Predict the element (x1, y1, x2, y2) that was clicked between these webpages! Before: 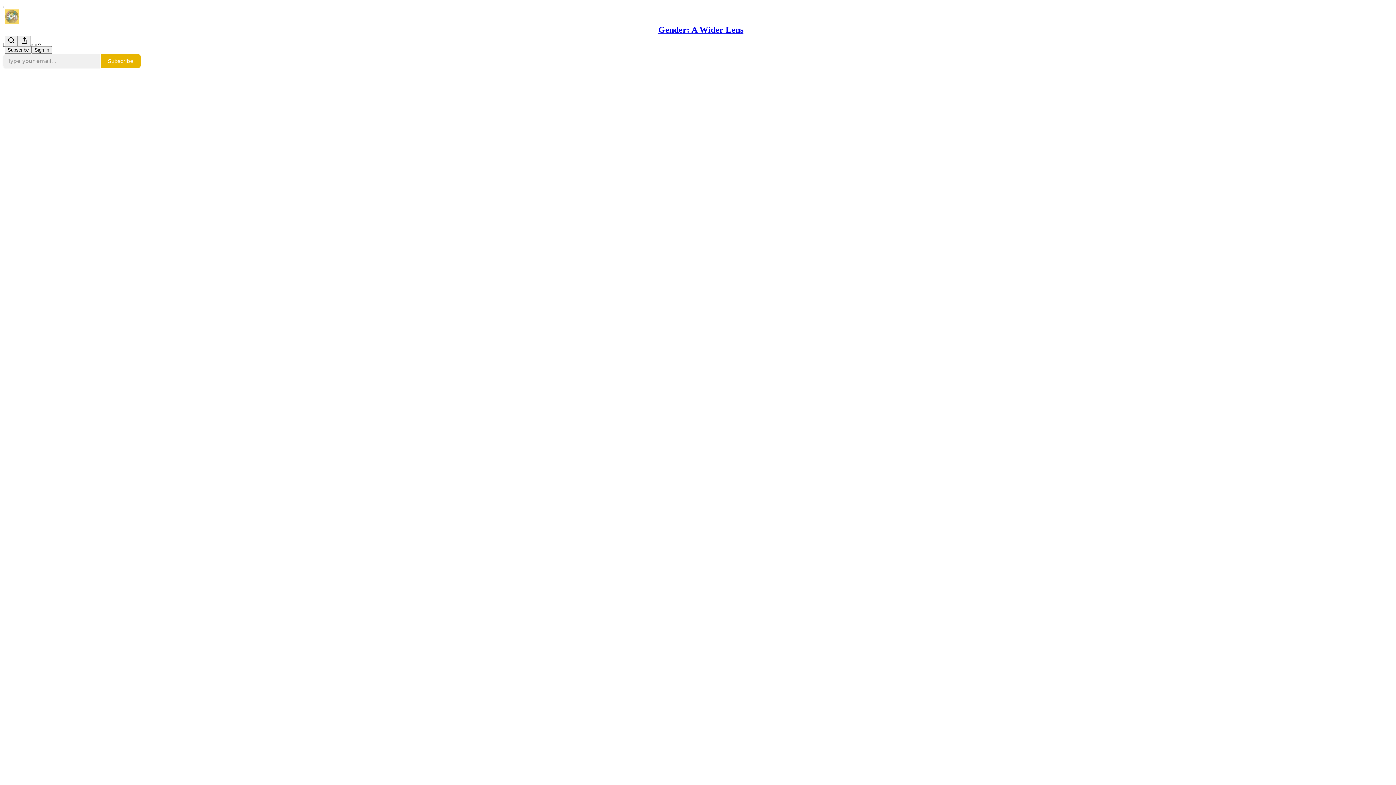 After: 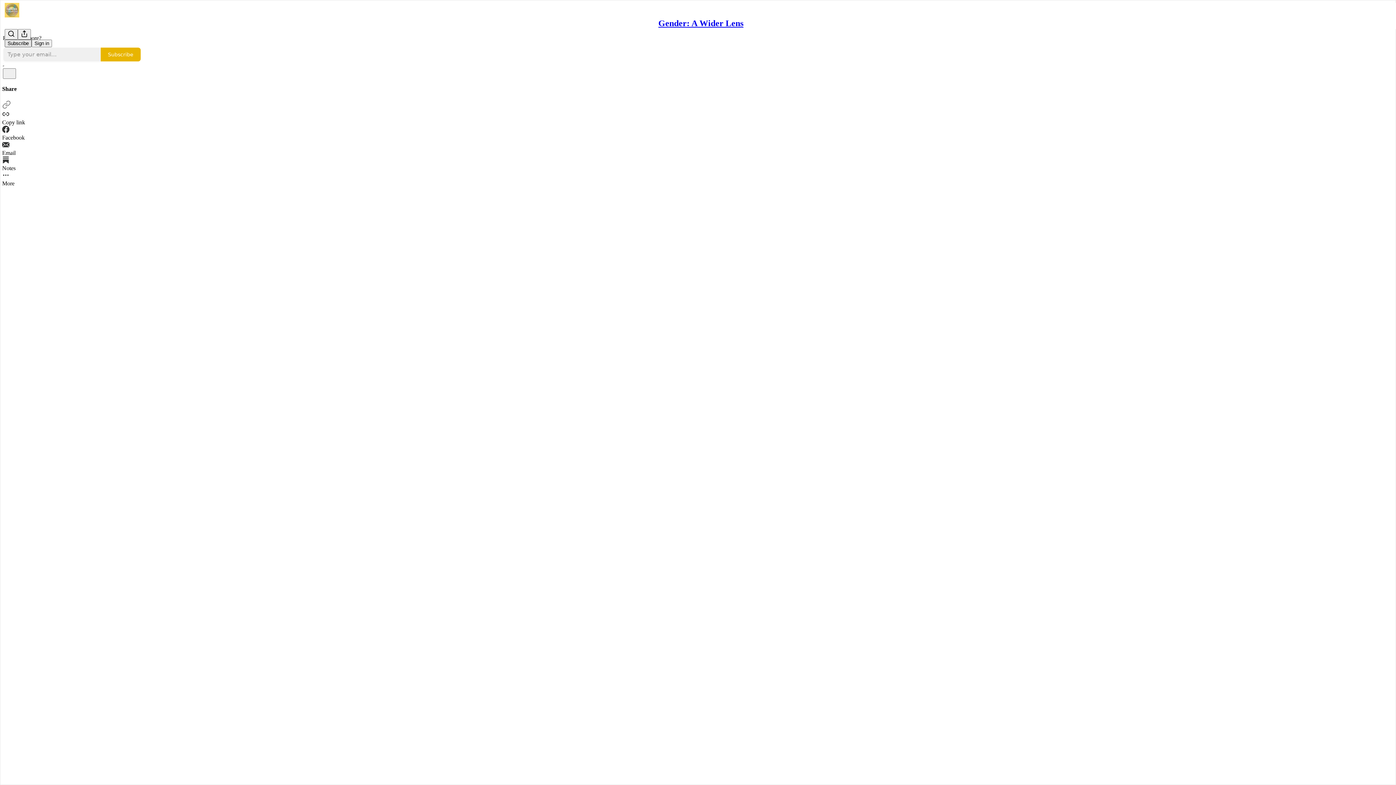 Action: label: Search bbox: (4, 35, 17, 46)